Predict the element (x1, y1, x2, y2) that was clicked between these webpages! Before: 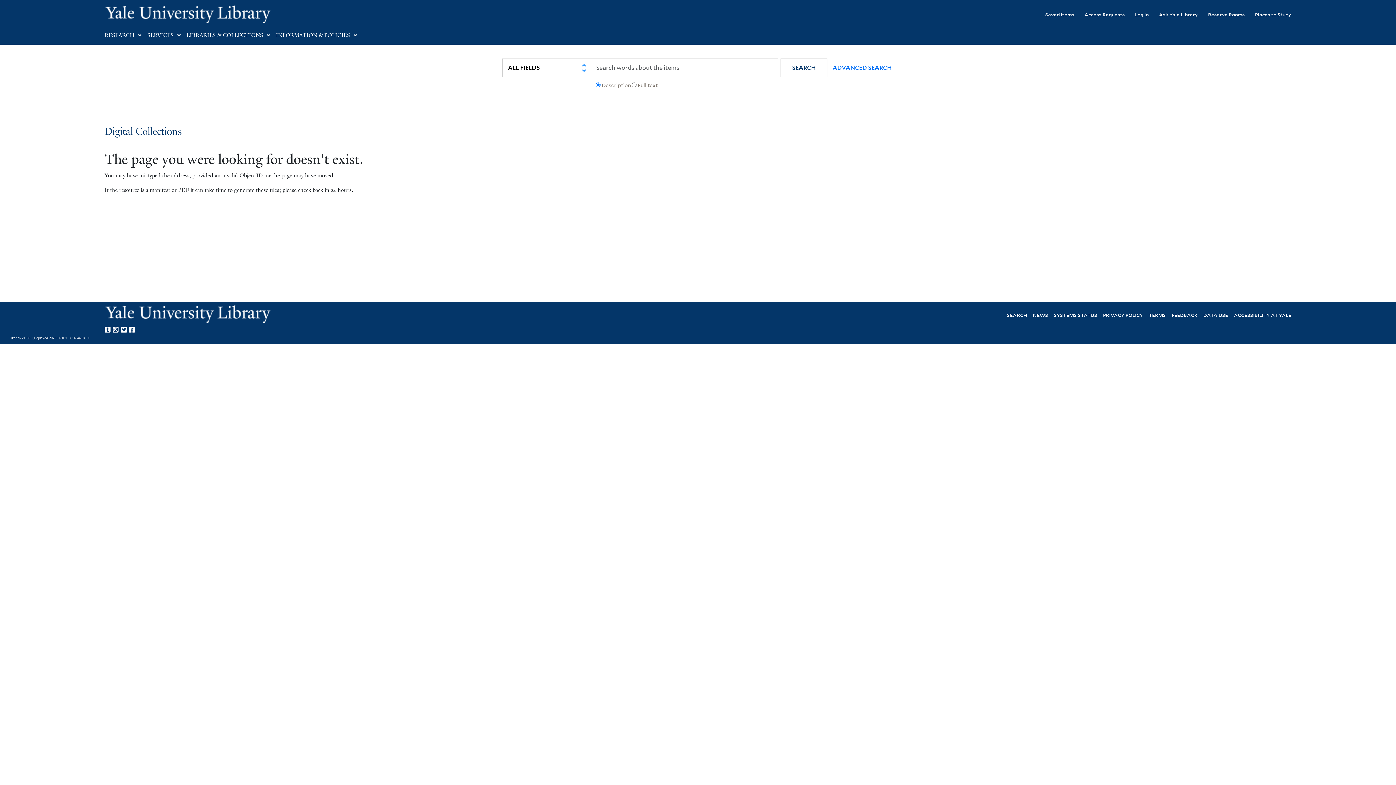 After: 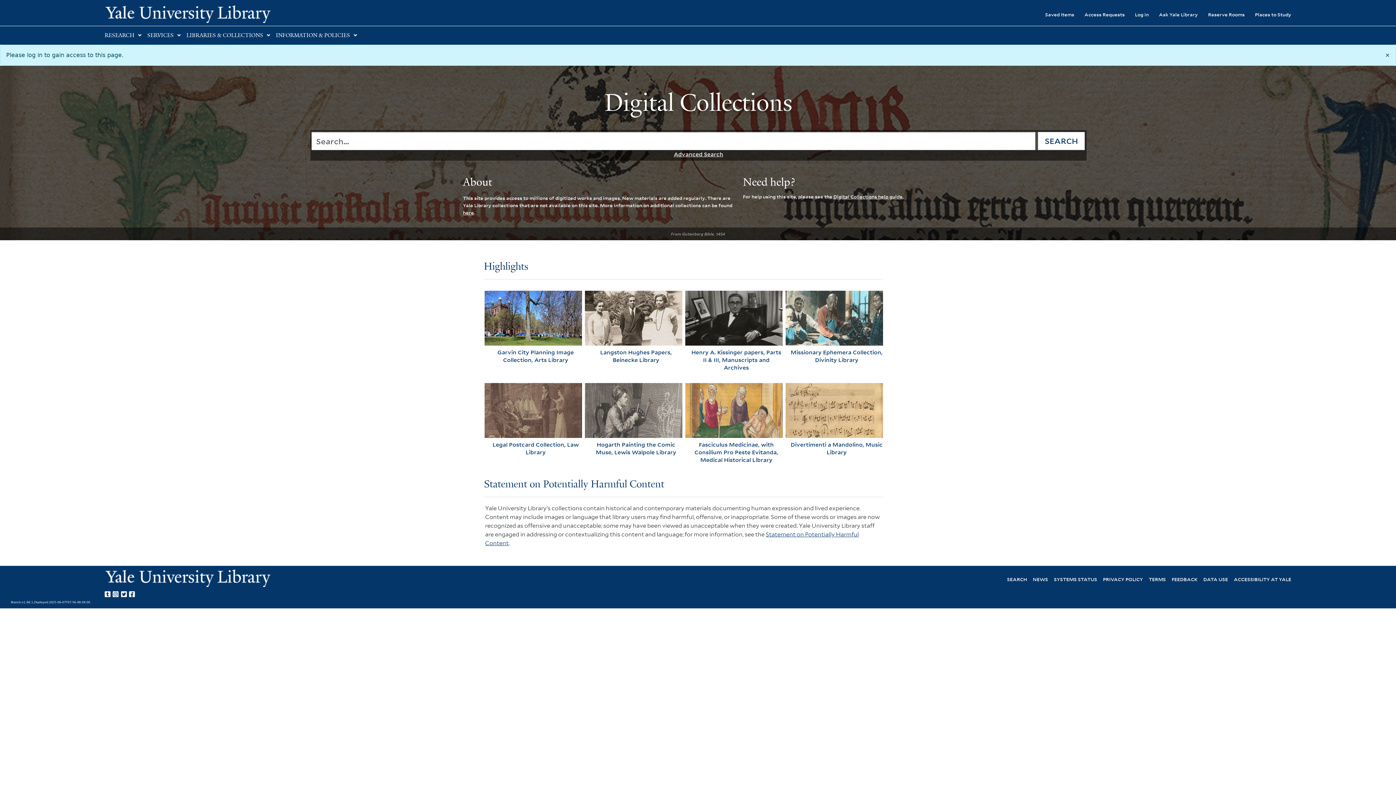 Action: bbox: (1035, 6, 1074, 22) label: Saved Items